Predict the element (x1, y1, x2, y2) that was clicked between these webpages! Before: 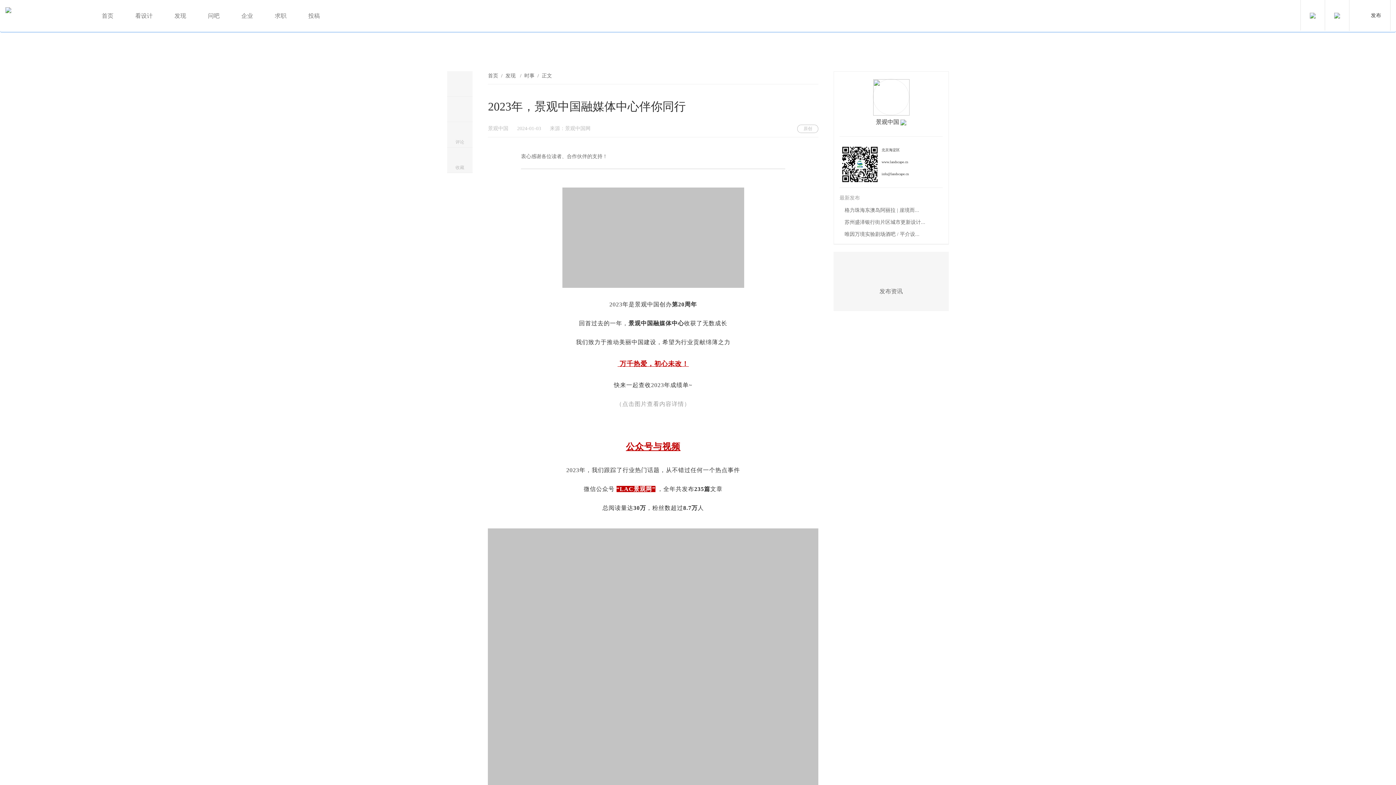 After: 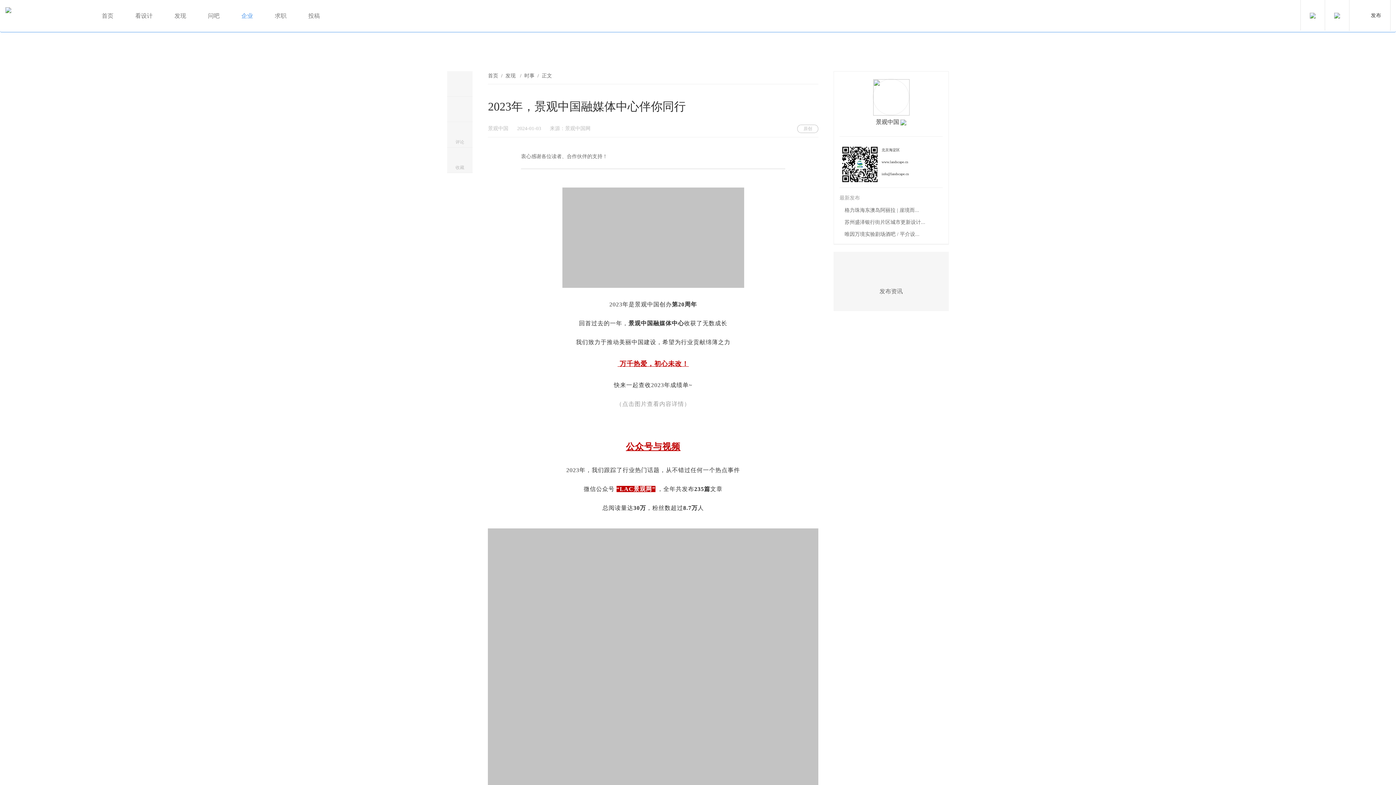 Action: label: 企业 bbox: (230, 0, 264, 32)